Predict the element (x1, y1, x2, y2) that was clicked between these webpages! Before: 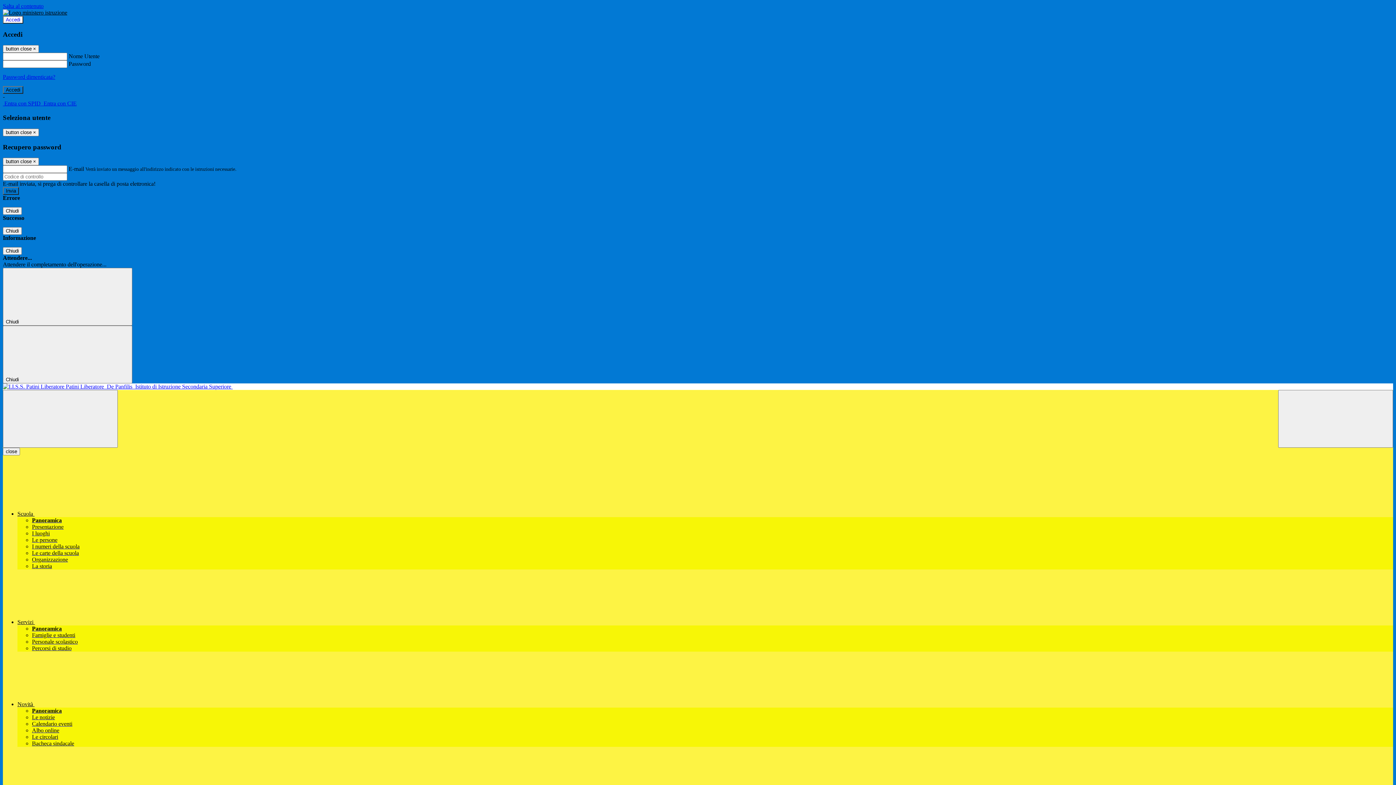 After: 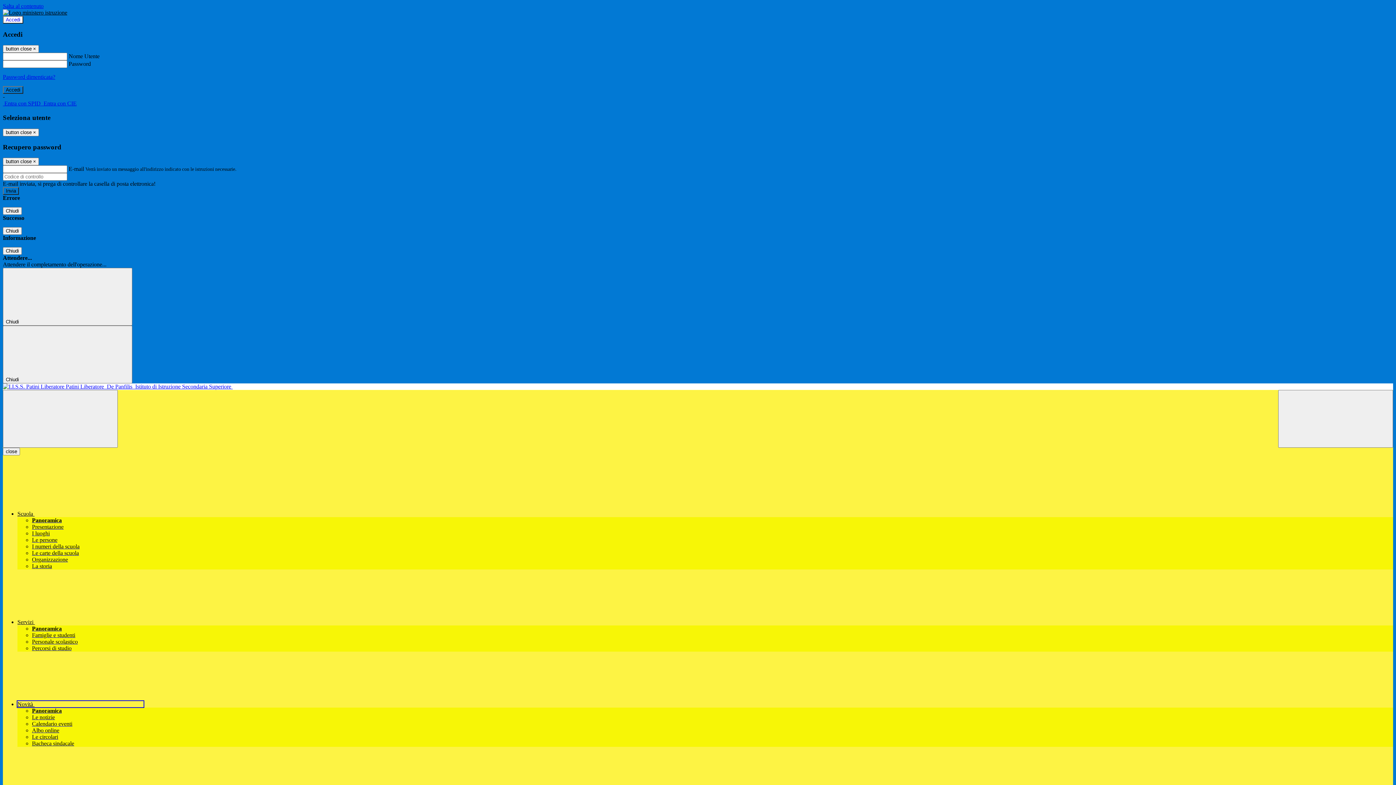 Action: label: Novità  bbox: (17, 701, 143, 707)